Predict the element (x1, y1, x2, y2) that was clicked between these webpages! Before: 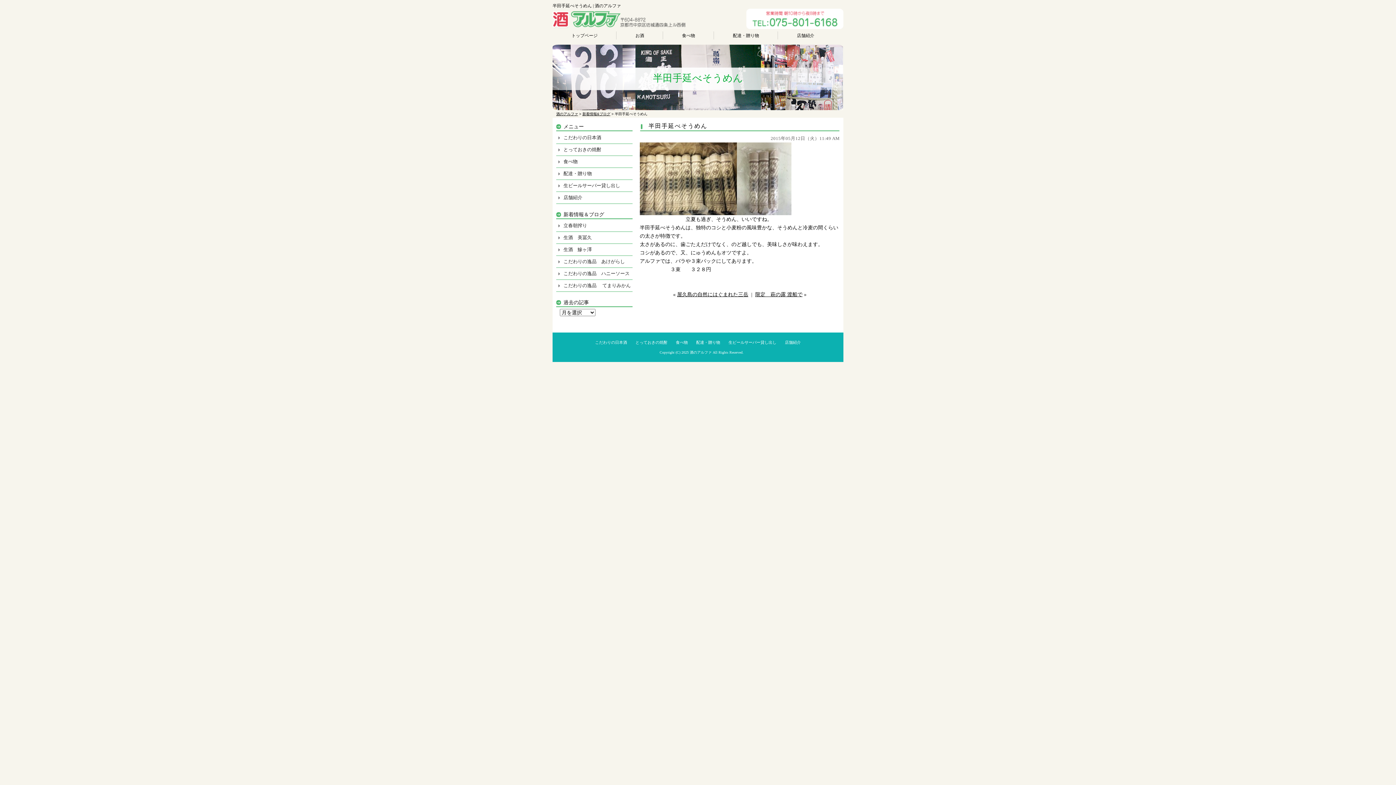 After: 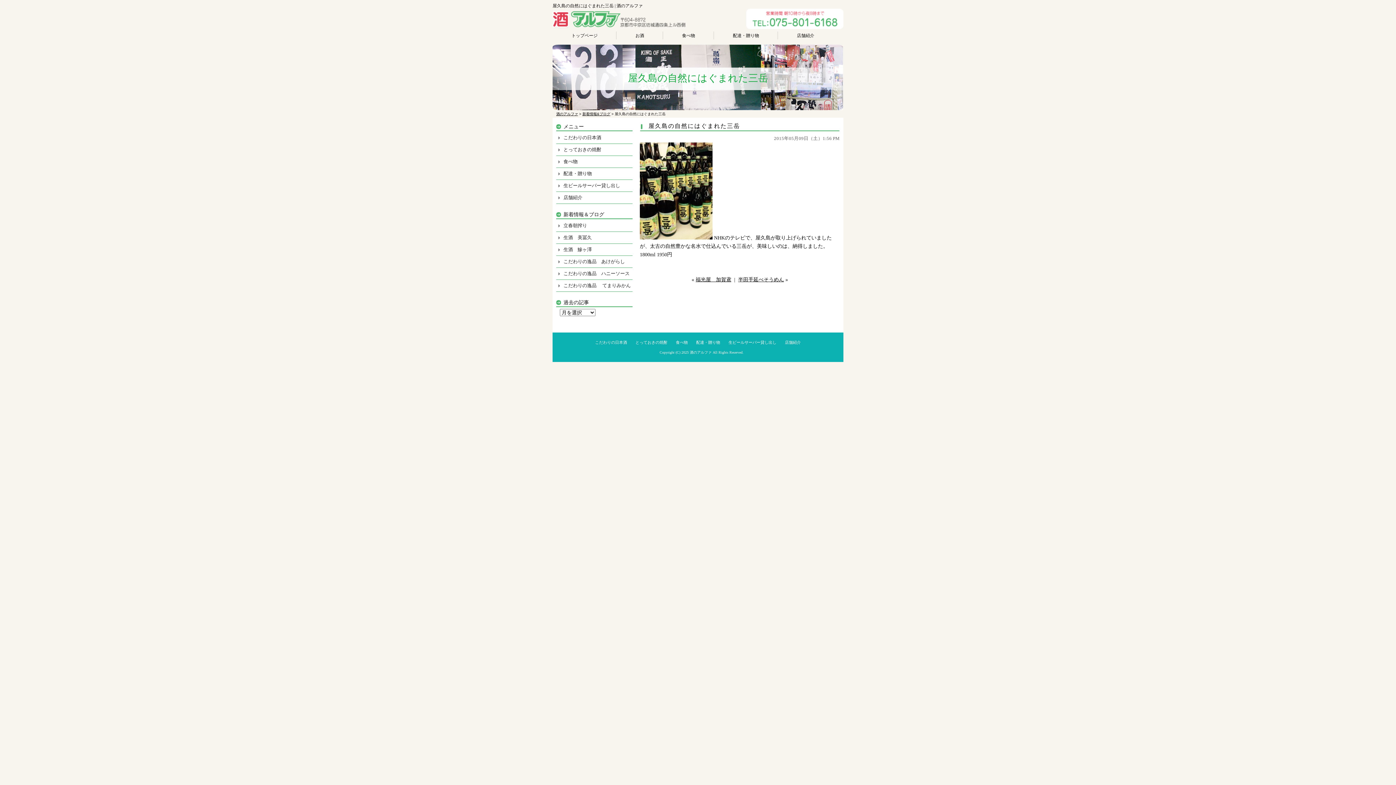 Action: label: 屋久島の自然にはぐまれた三岳 bbox: (677, 292, 748, 297)